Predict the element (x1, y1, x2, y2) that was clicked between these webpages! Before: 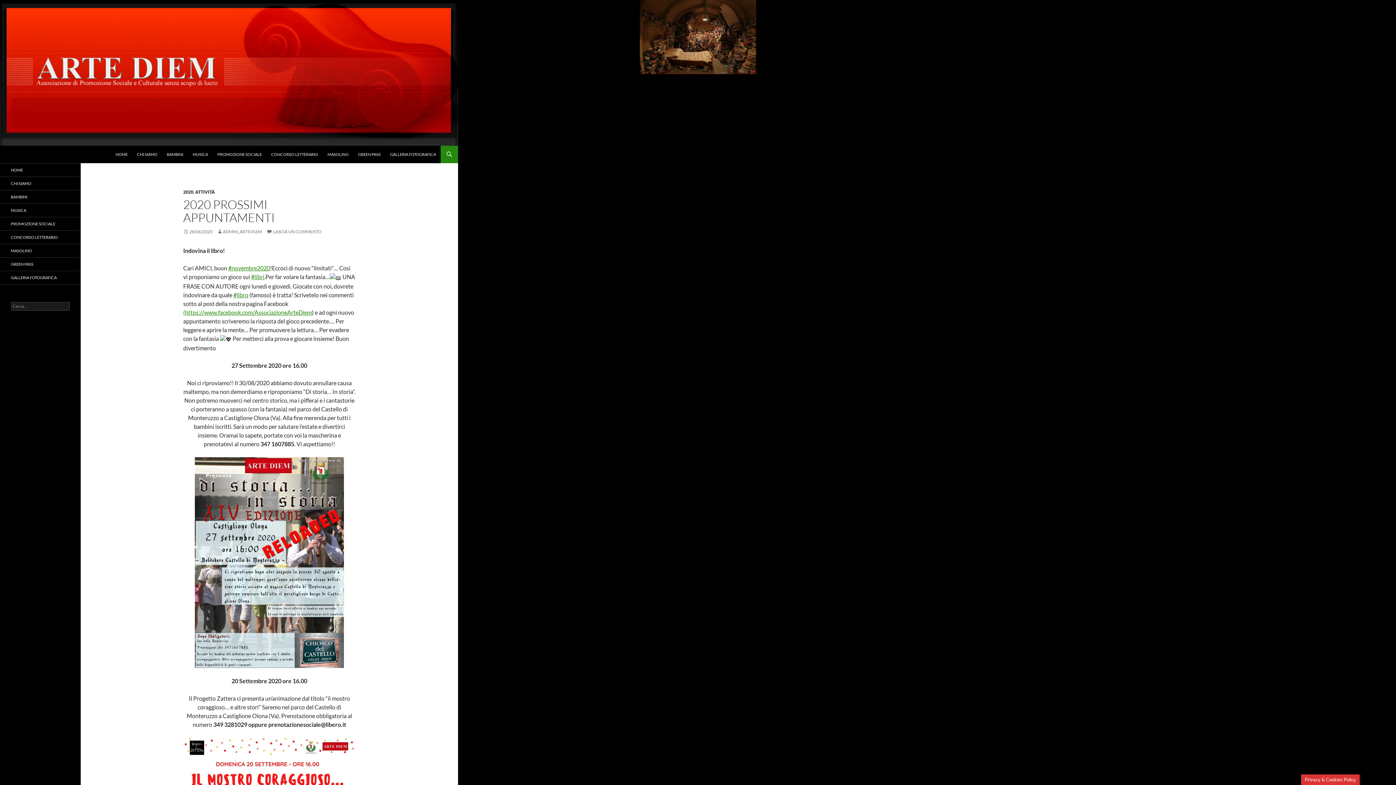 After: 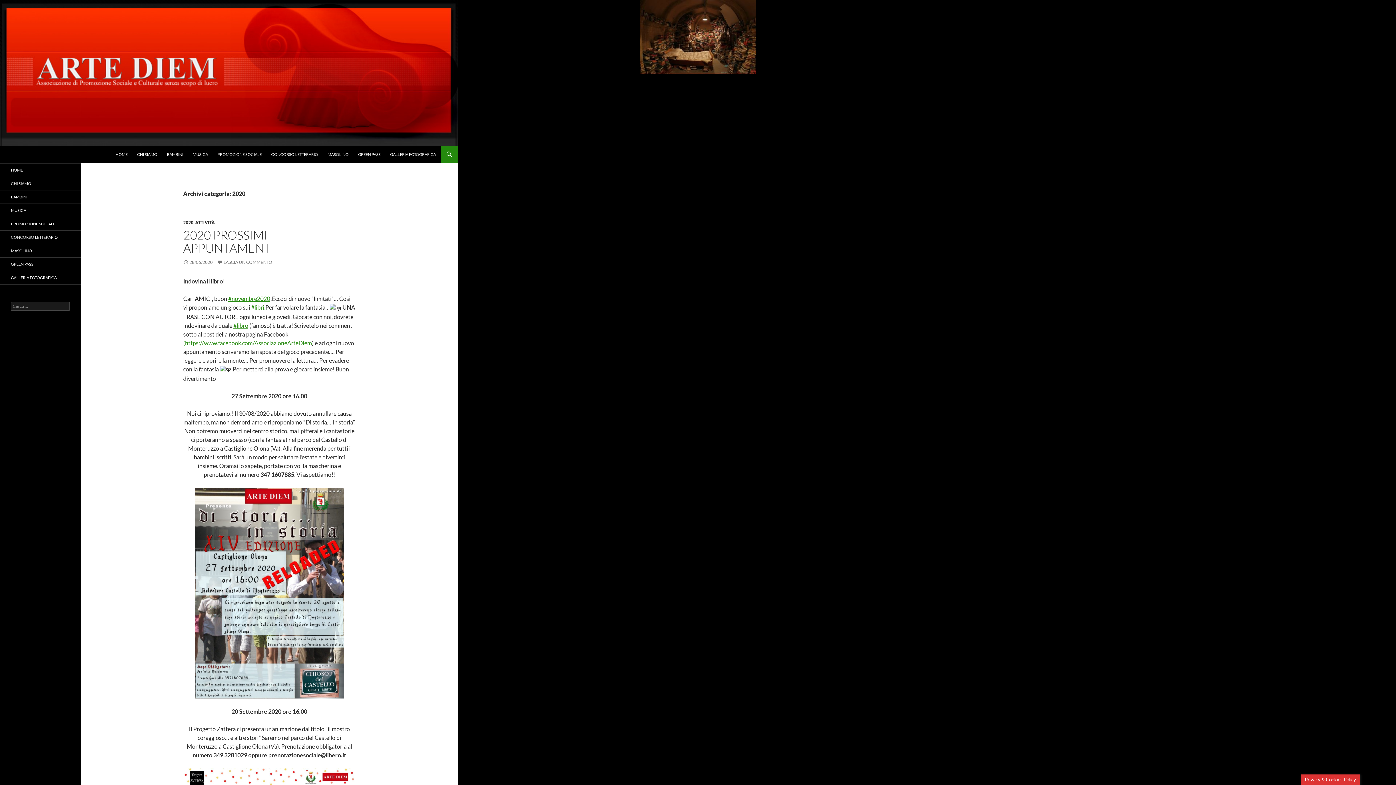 Action: label: 2020 bbox: (183, 189, 193, 194)